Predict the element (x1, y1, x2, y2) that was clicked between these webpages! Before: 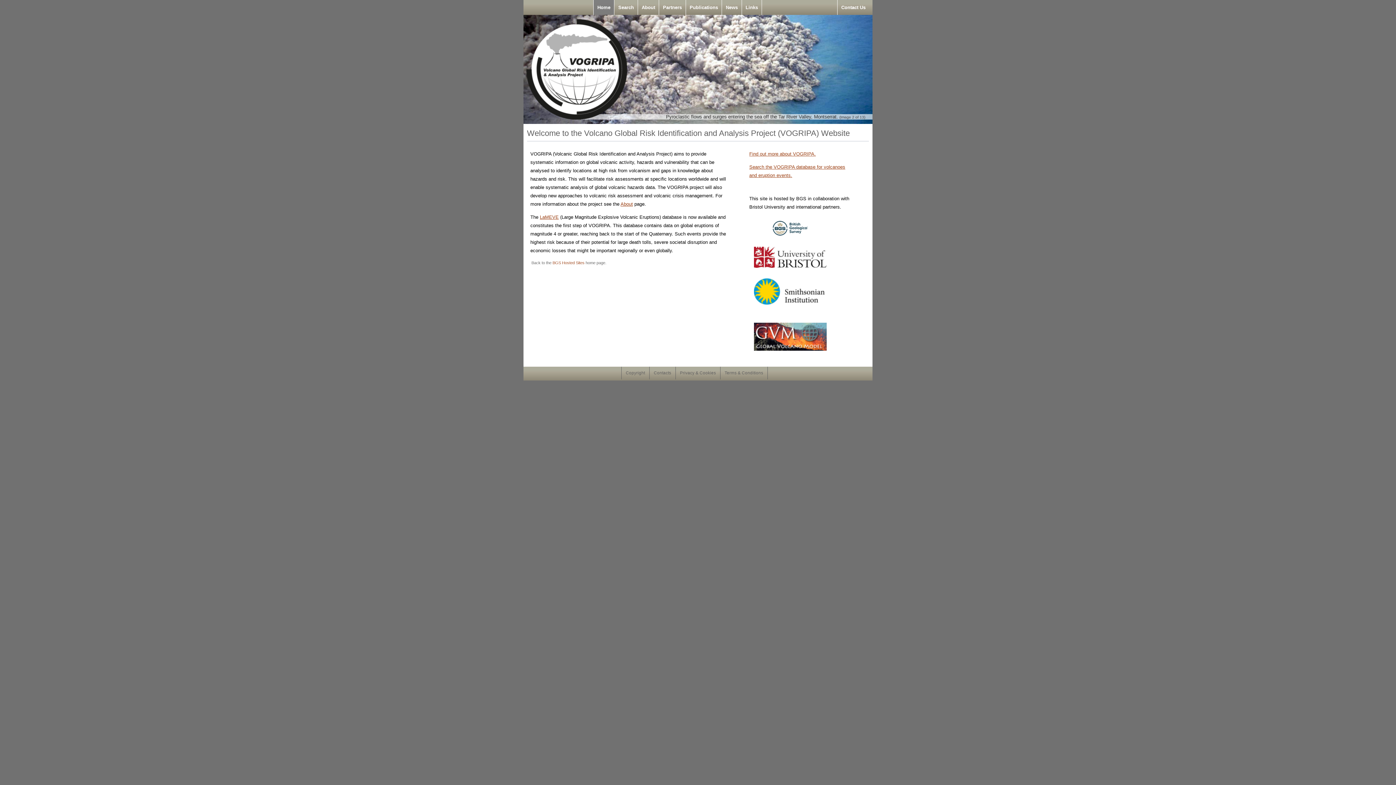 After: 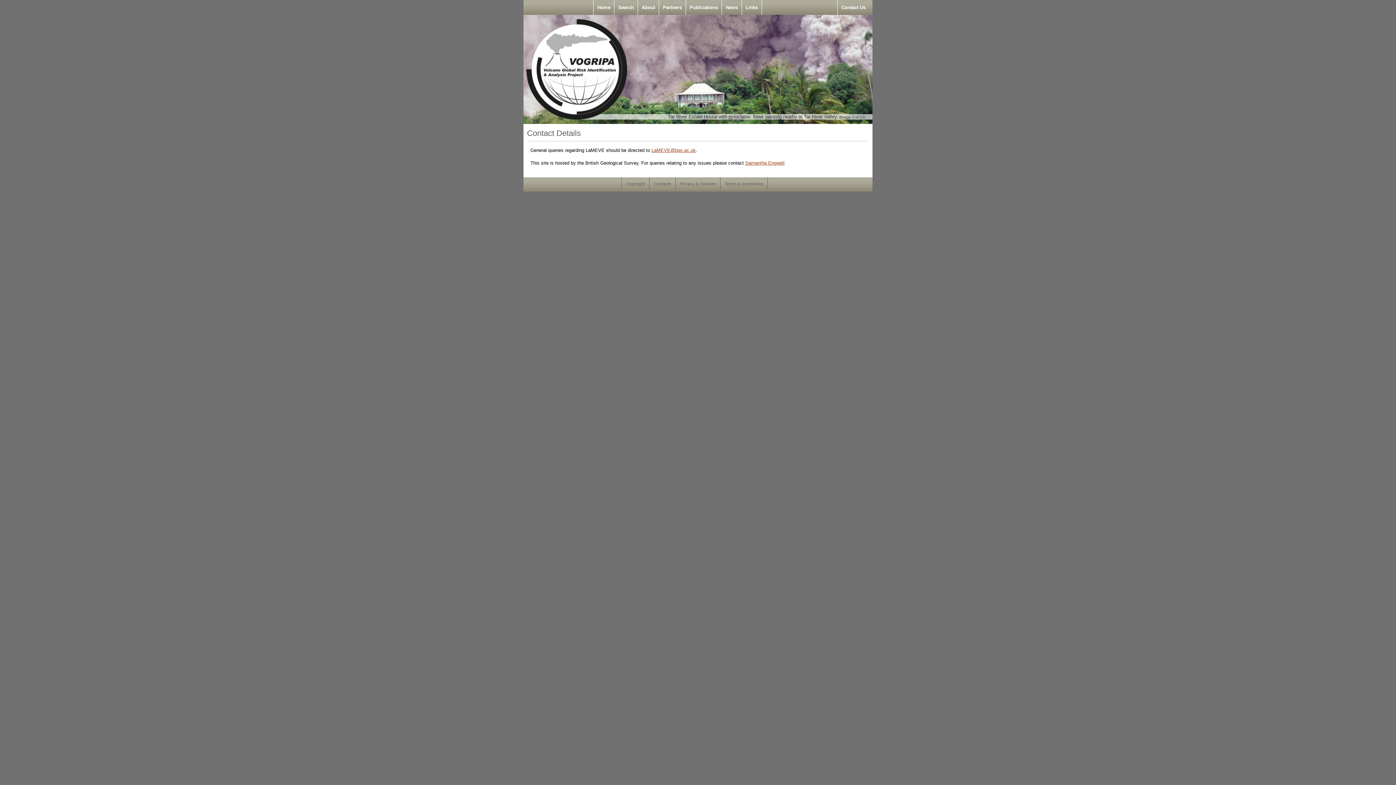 Action: label: Contact Us bbox: (837, 0, 869, 14)